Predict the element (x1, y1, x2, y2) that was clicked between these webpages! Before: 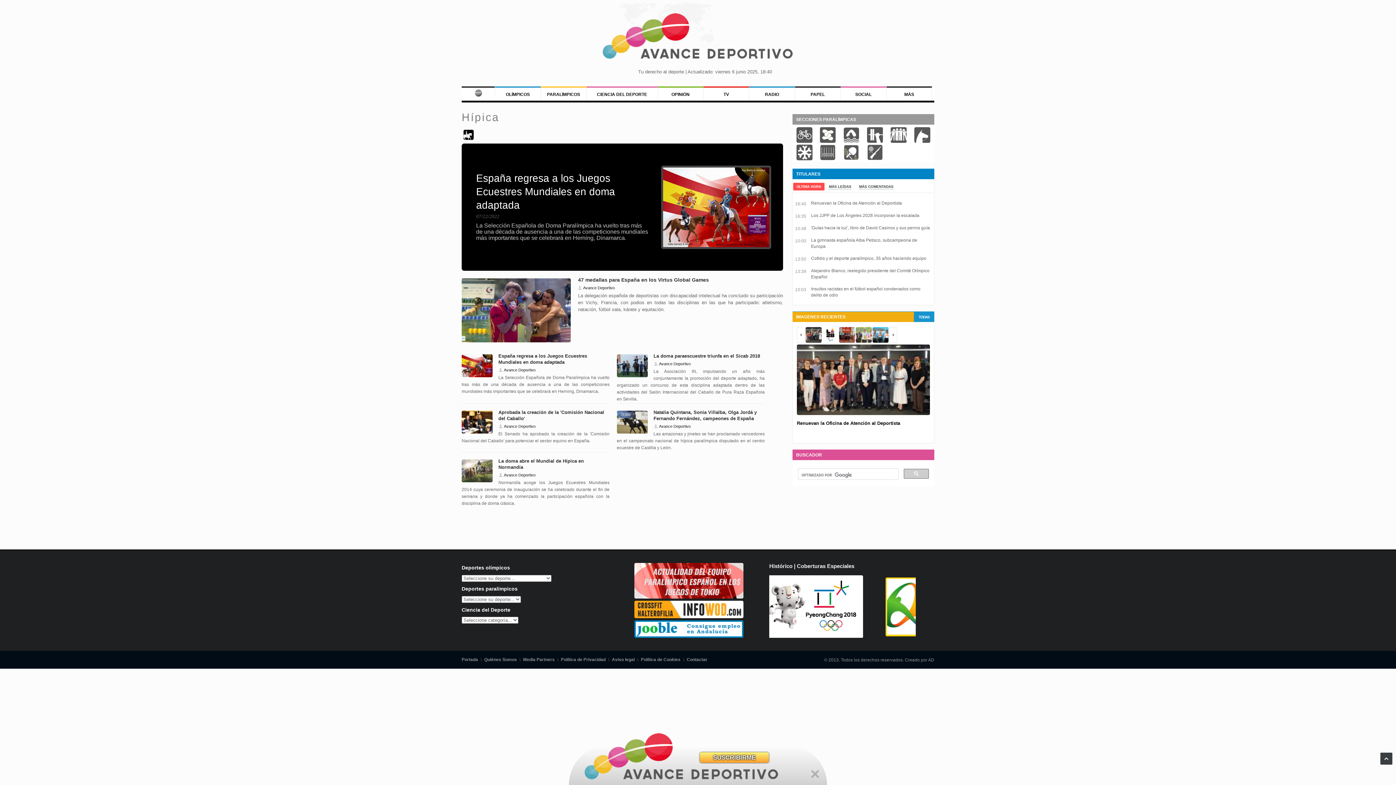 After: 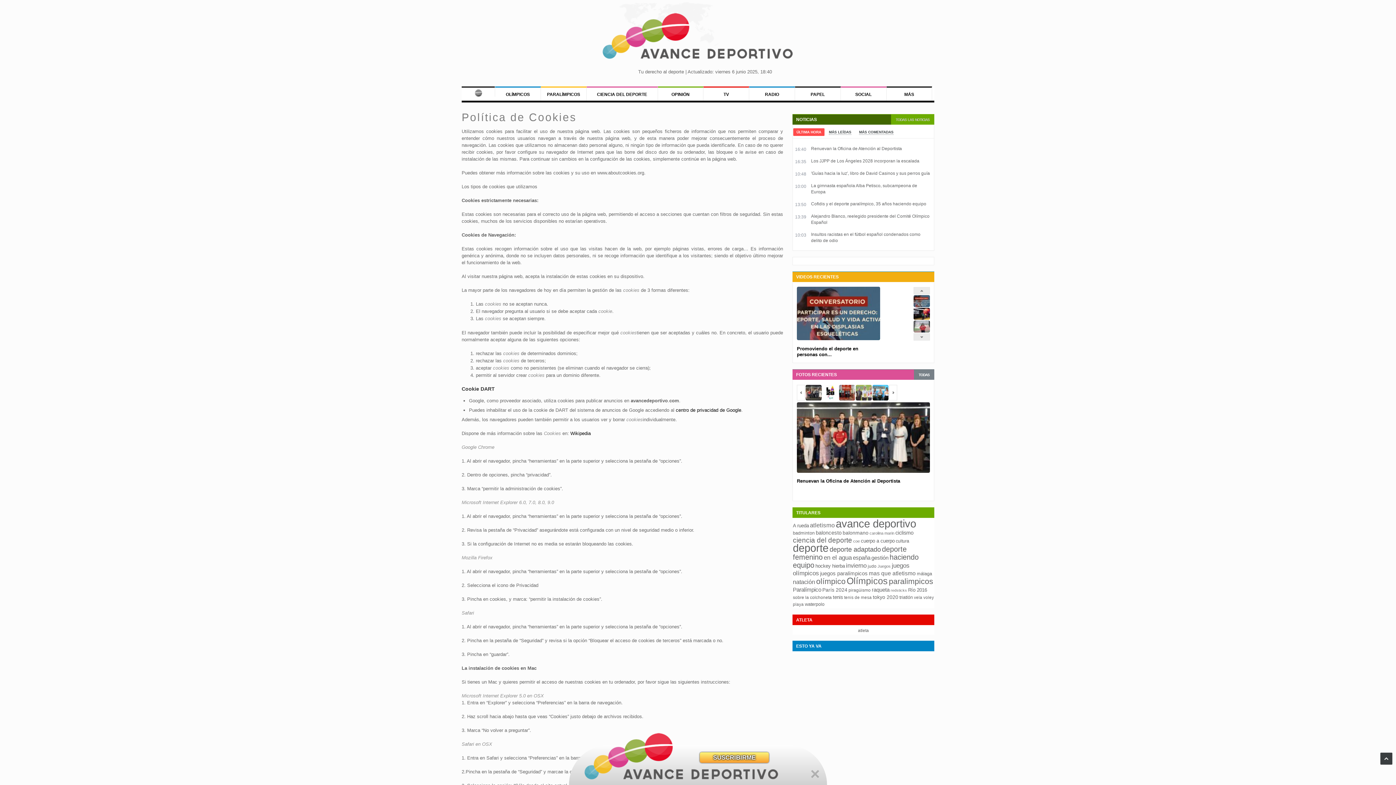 Action: label: Política de Cookies bbox: (641, 657, 680, 662)